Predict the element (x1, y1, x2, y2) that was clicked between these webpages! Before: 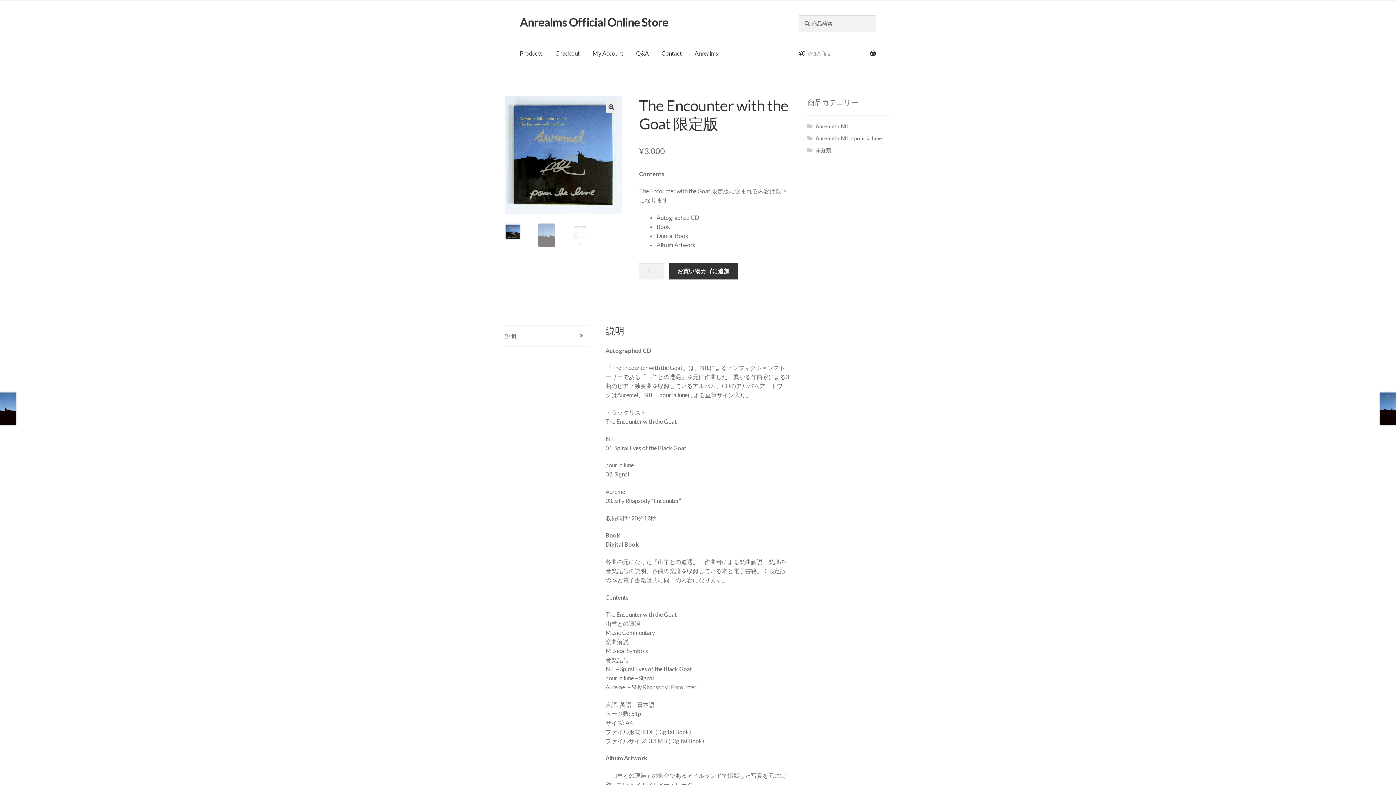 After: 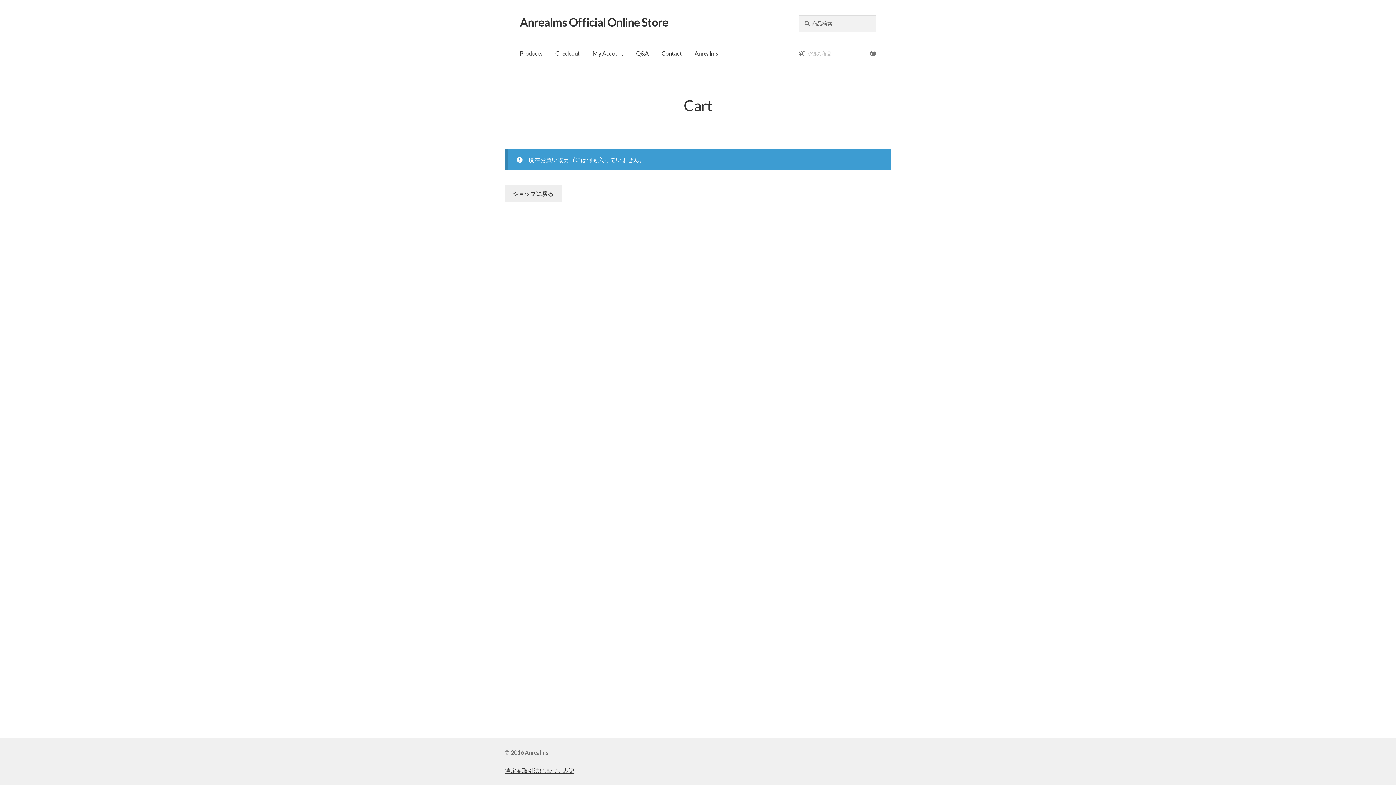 Action: label: Checkout bbox: (549, 39, 585, 67)